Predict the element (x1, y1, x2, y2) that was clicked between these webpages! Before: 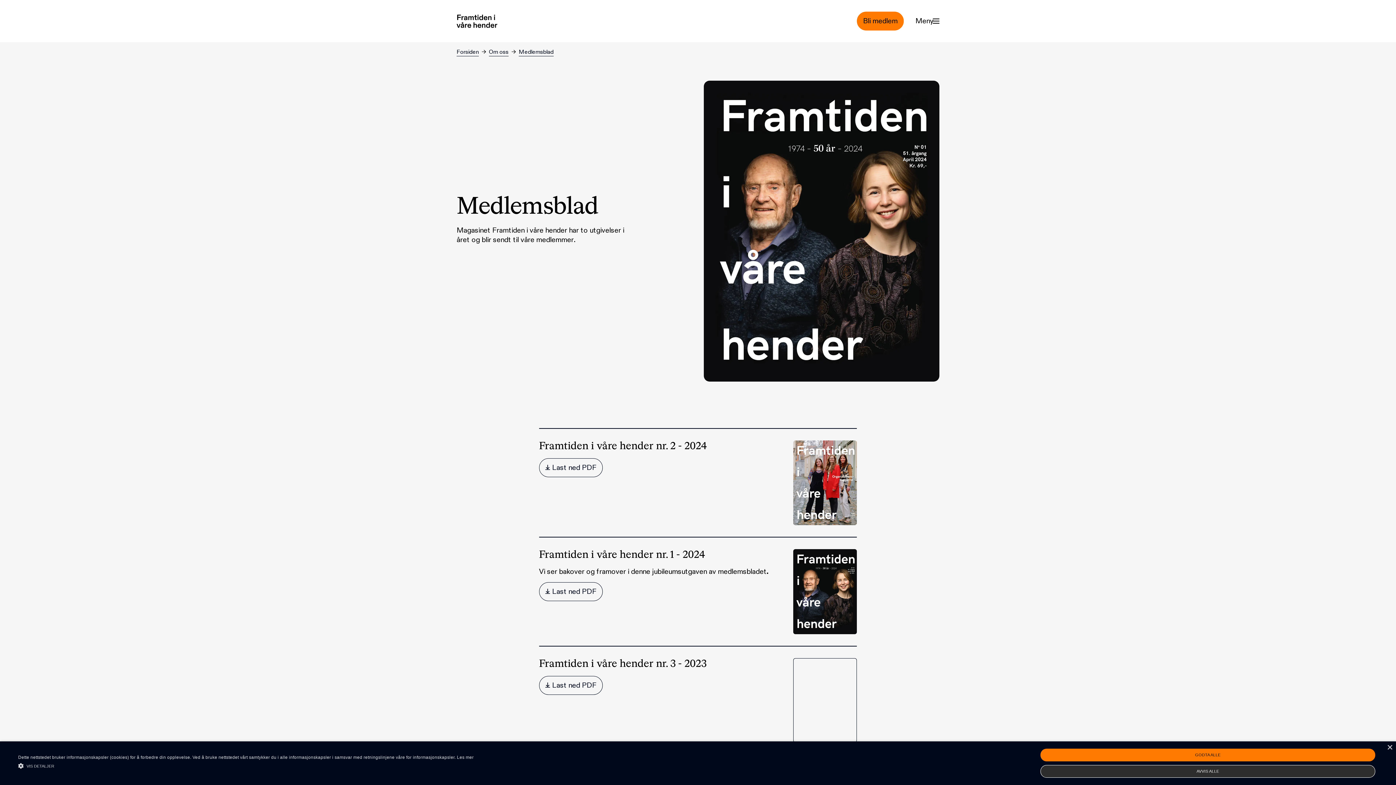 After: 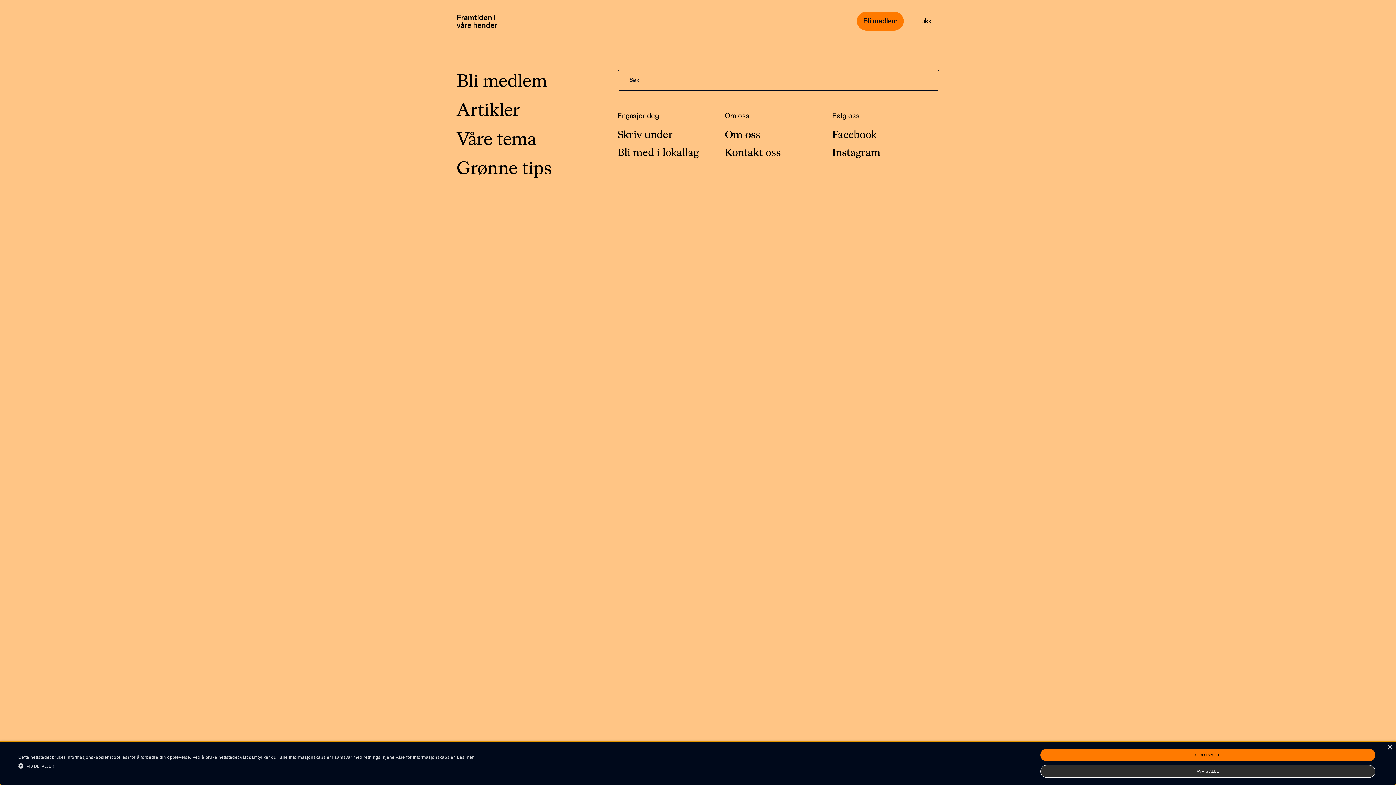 Action: label: Menu bbox: (915, 16, 939, 25)